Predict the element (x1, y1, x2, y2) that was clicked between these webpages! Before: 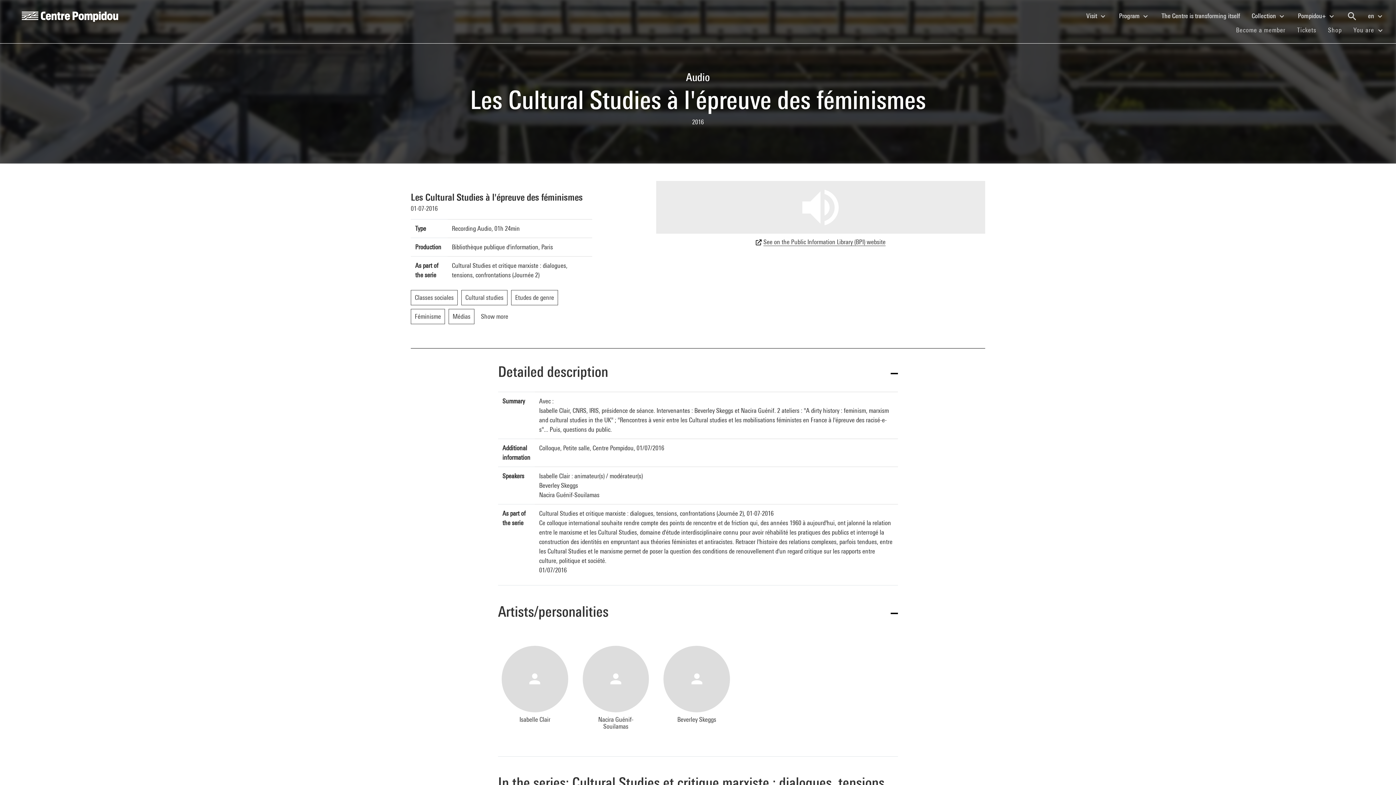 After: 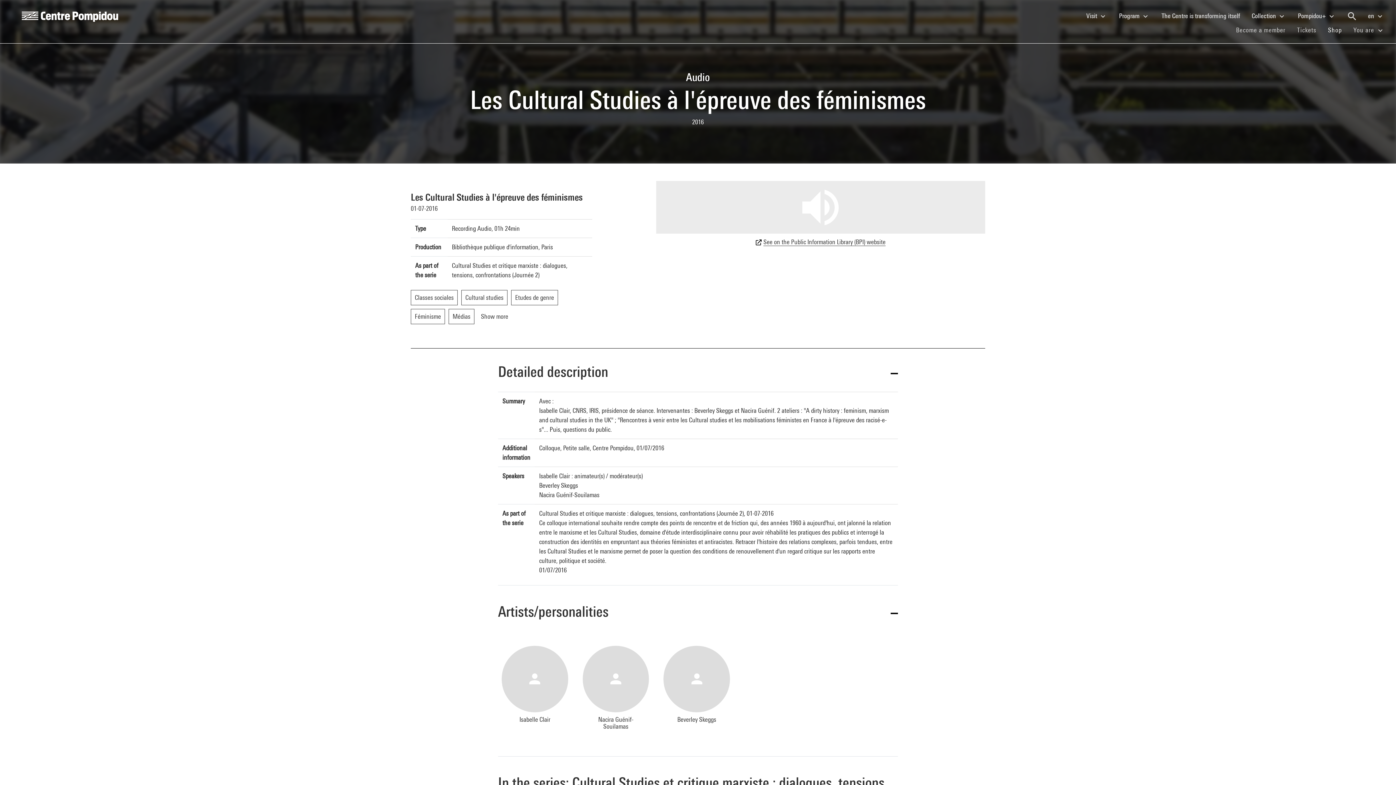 Action: label: Shop
(current) bbox: (1322, 23, 1348, 36)